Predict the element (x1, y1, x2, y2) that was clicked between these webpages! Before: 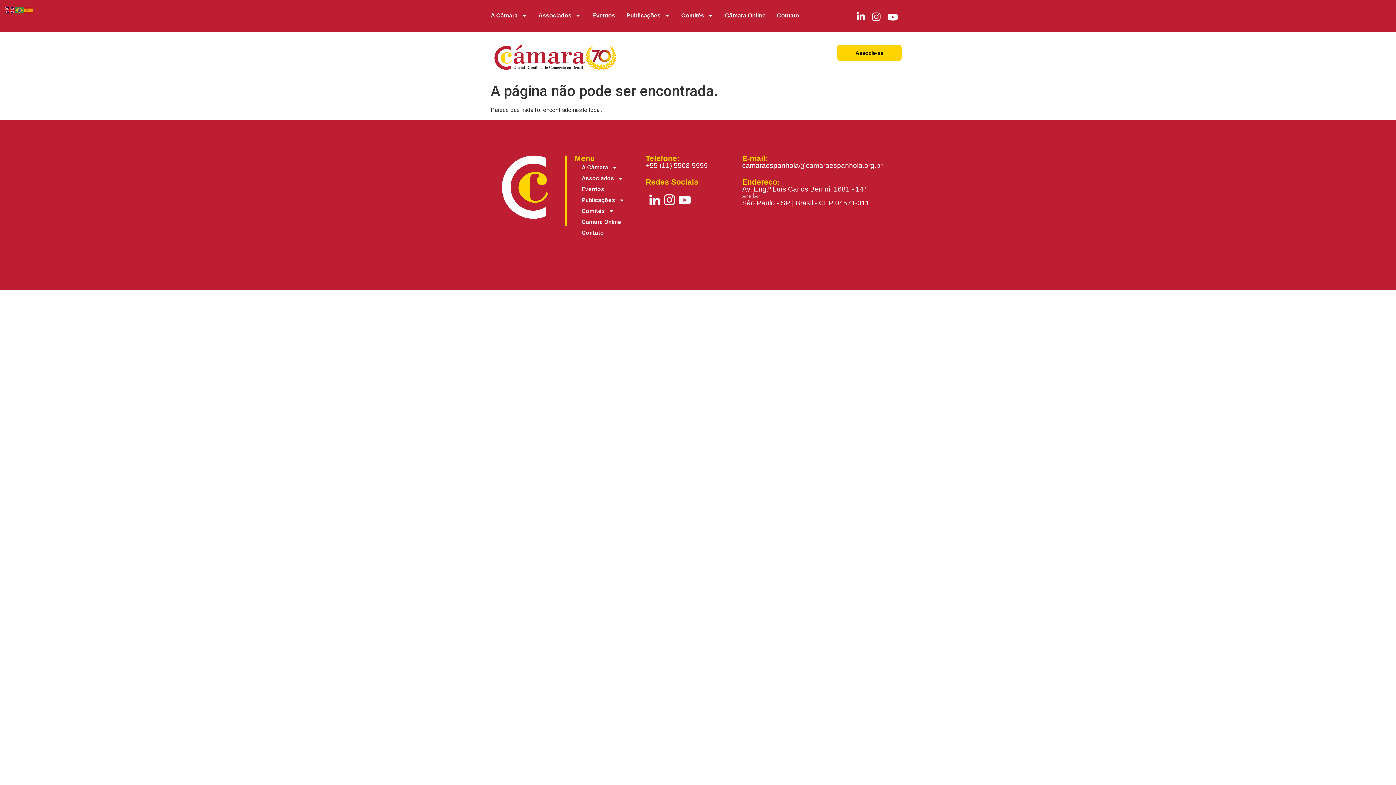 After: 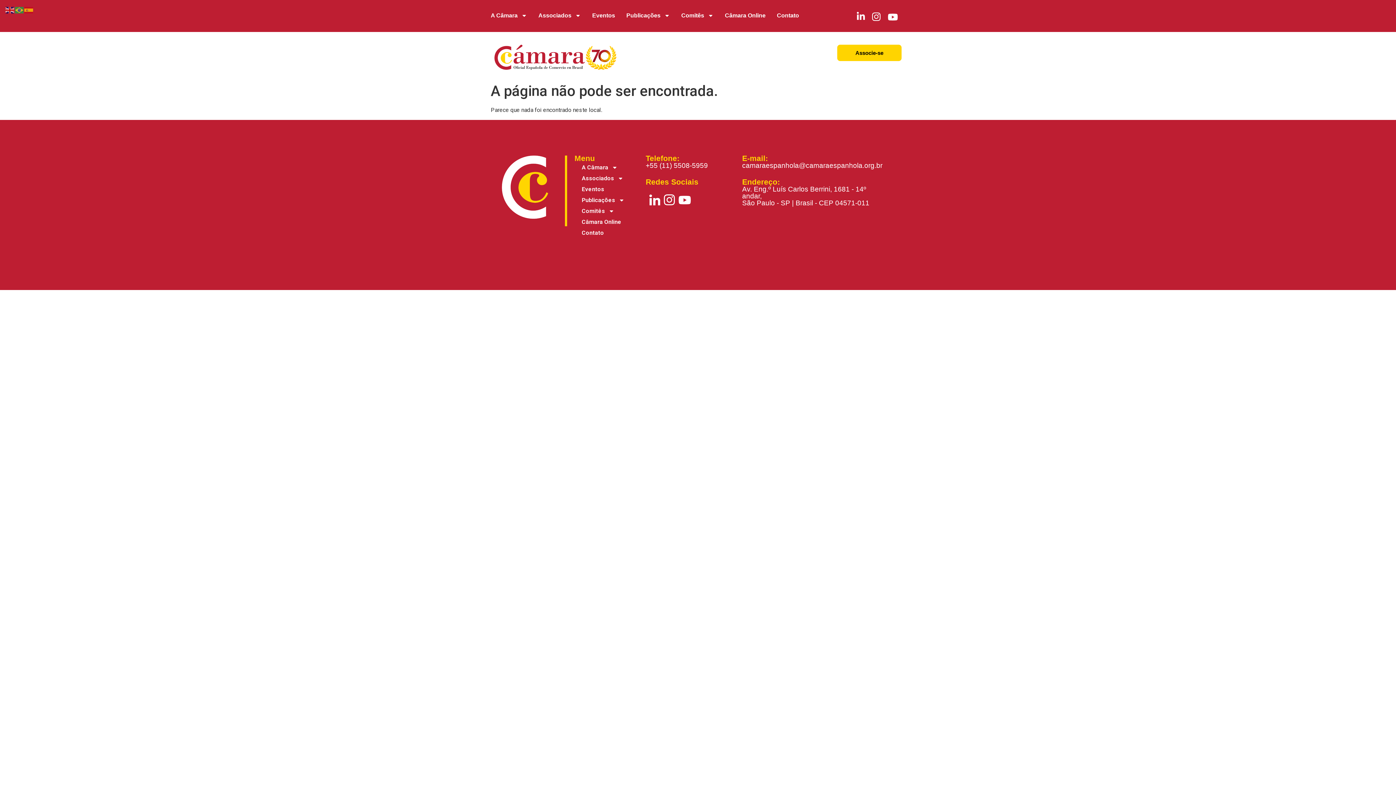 Action: bbox: (664, 194, 674, 205)